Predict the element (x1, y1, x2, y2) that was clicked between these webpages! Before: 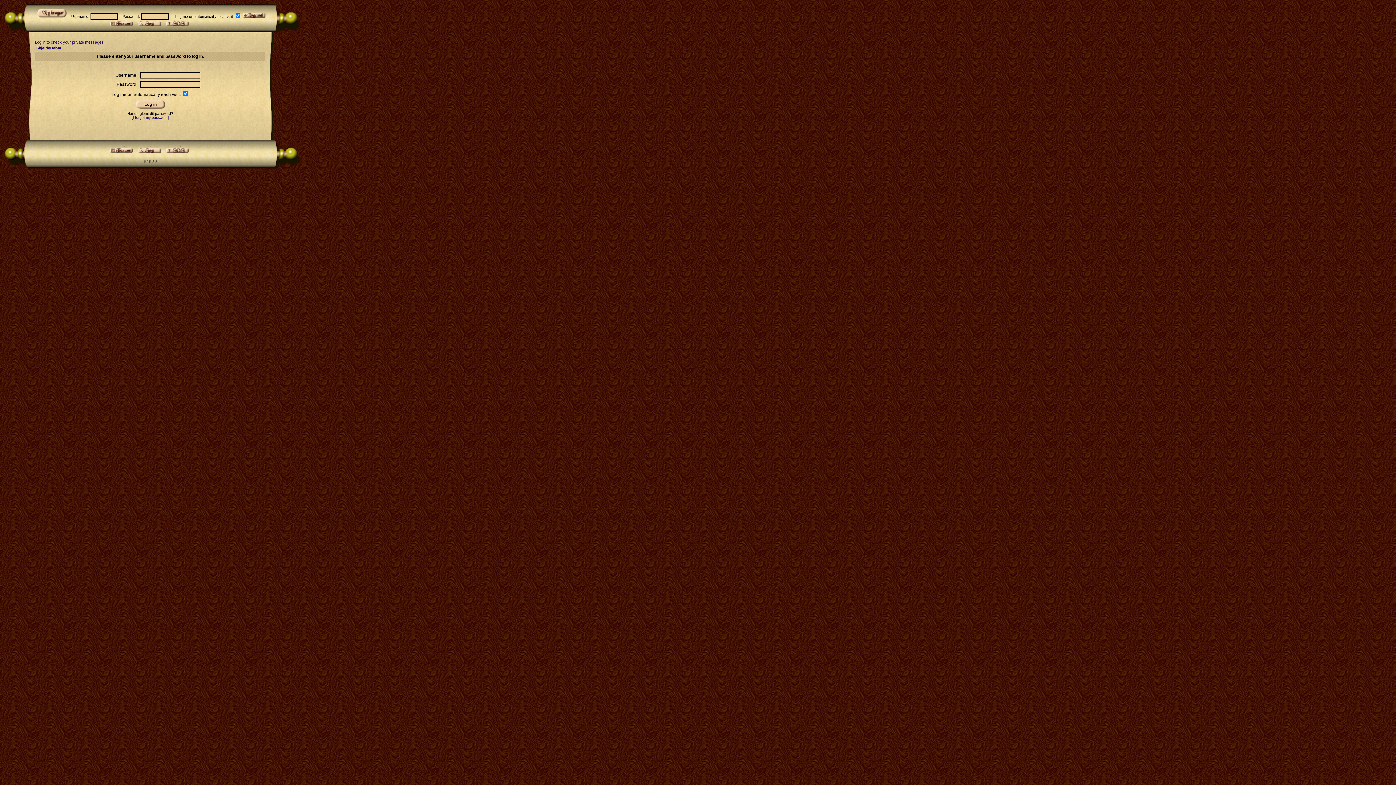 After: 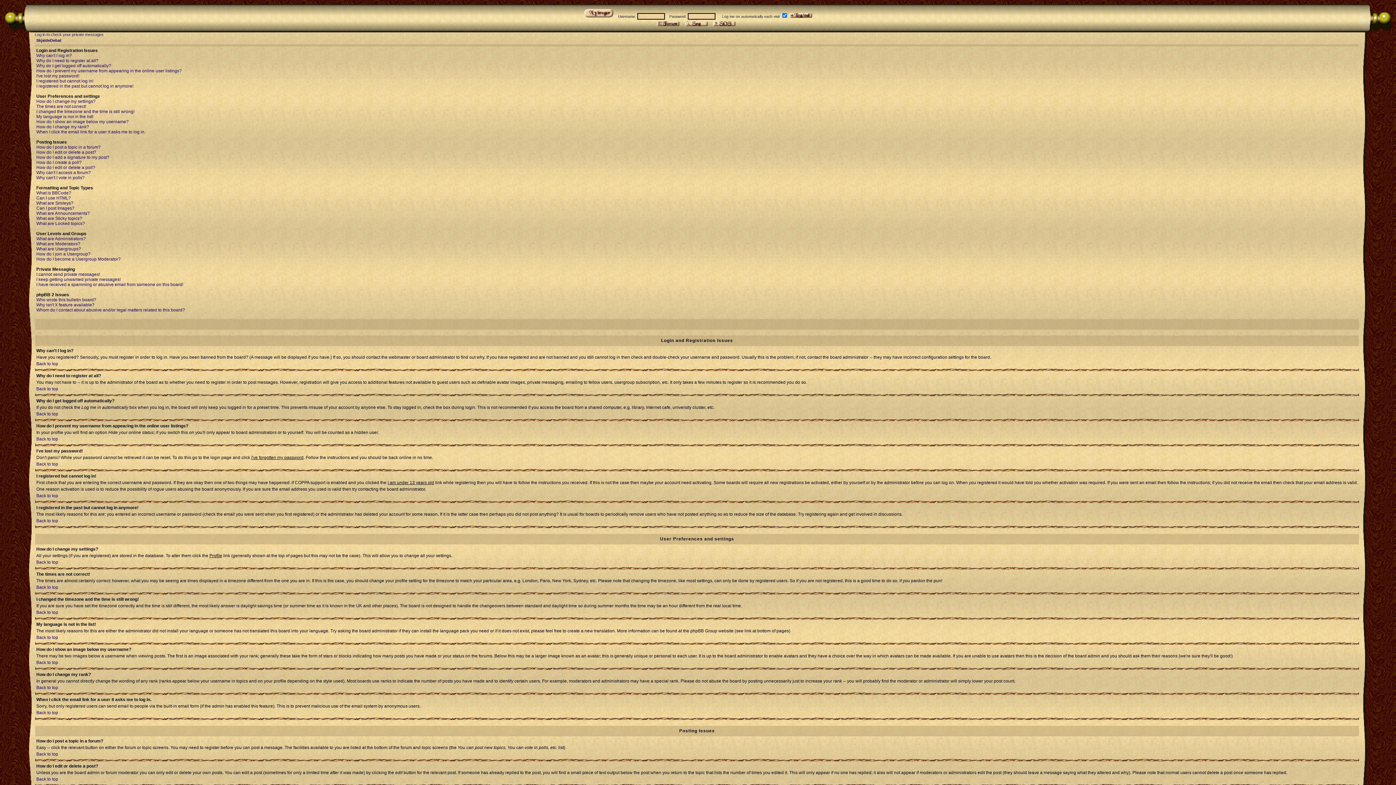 Action: bbox: (164, 22, 190, 26)